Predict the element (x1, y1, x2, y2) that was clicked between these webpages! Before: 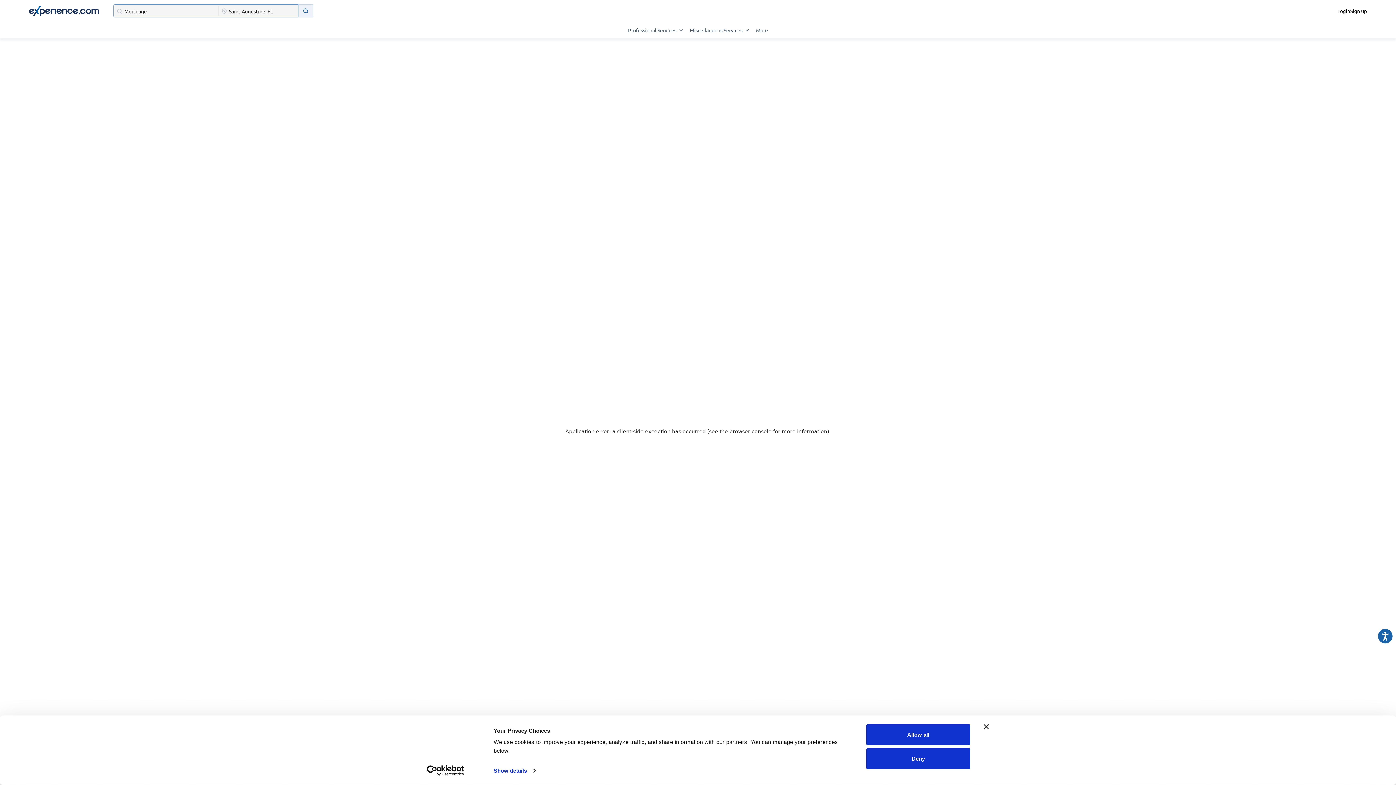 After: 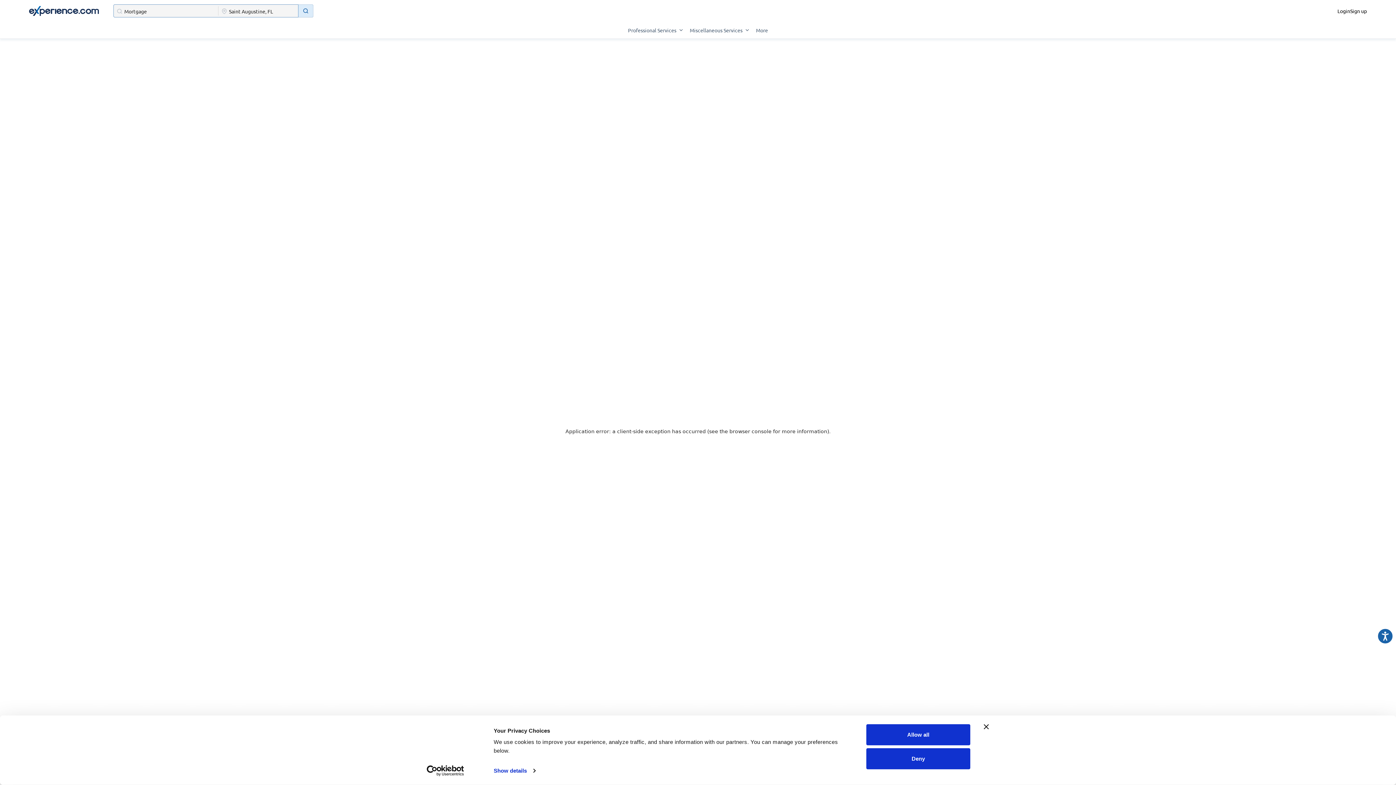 Action: bbox: (298, 4, 313, 17)